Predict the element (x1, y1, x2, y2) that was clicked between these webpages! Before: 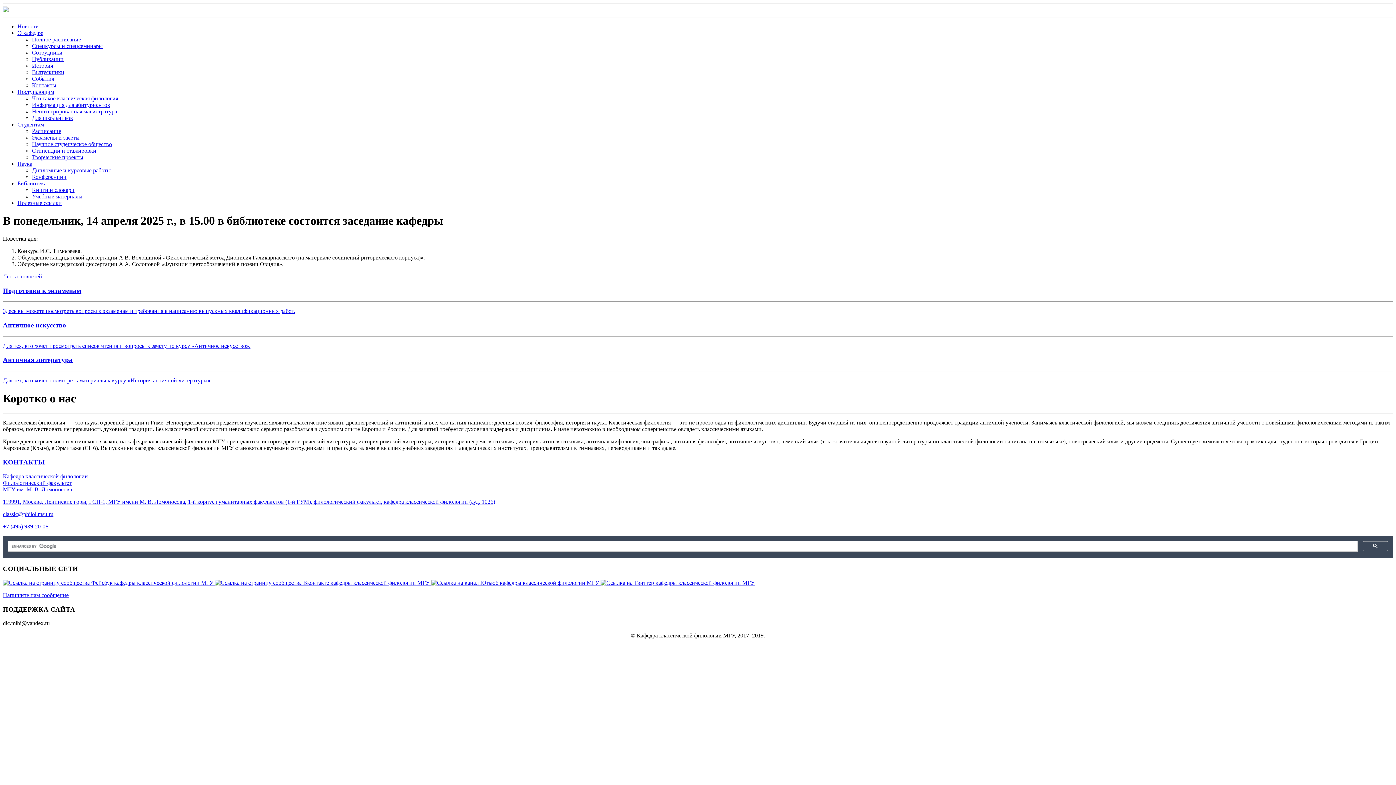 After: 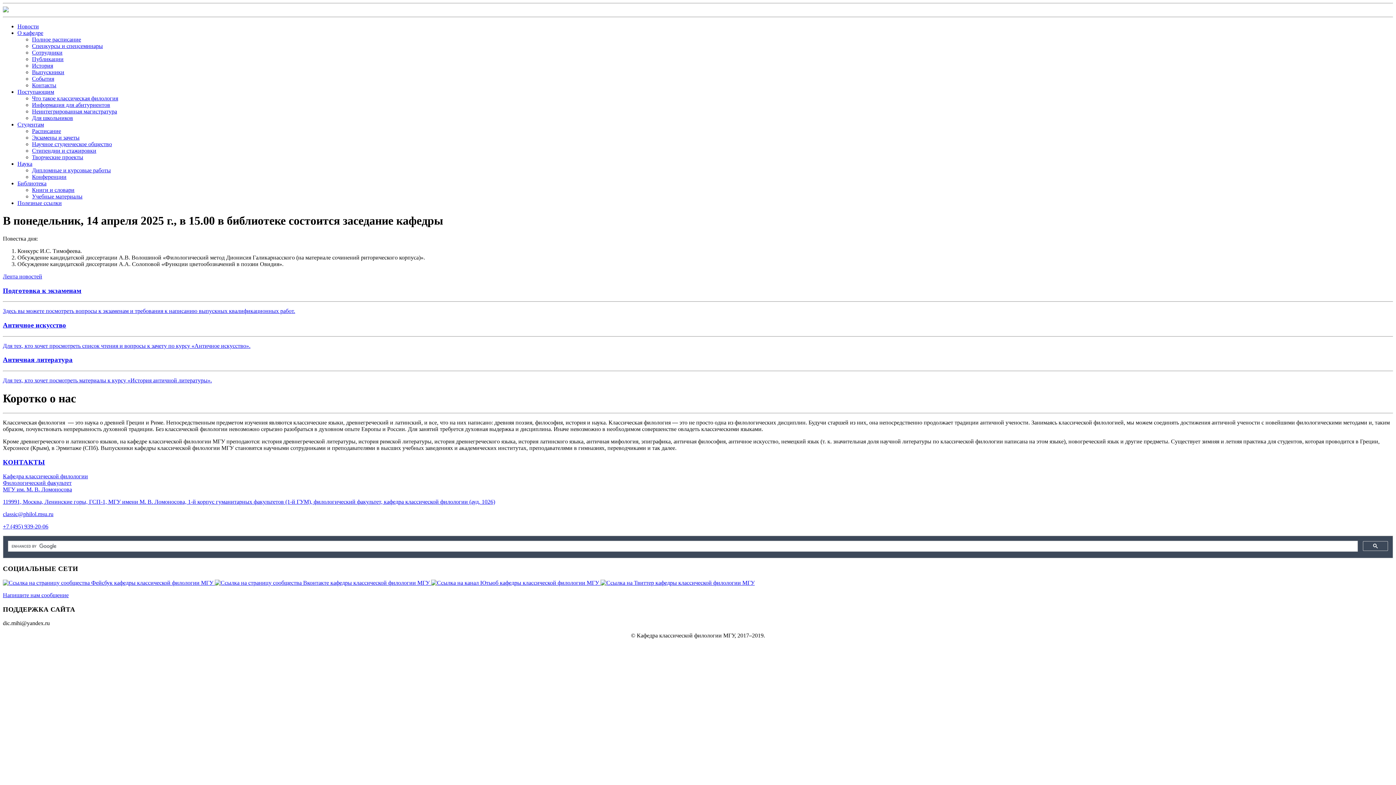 Action: bbox: (17, 29, 43, 36) label: О кафедре